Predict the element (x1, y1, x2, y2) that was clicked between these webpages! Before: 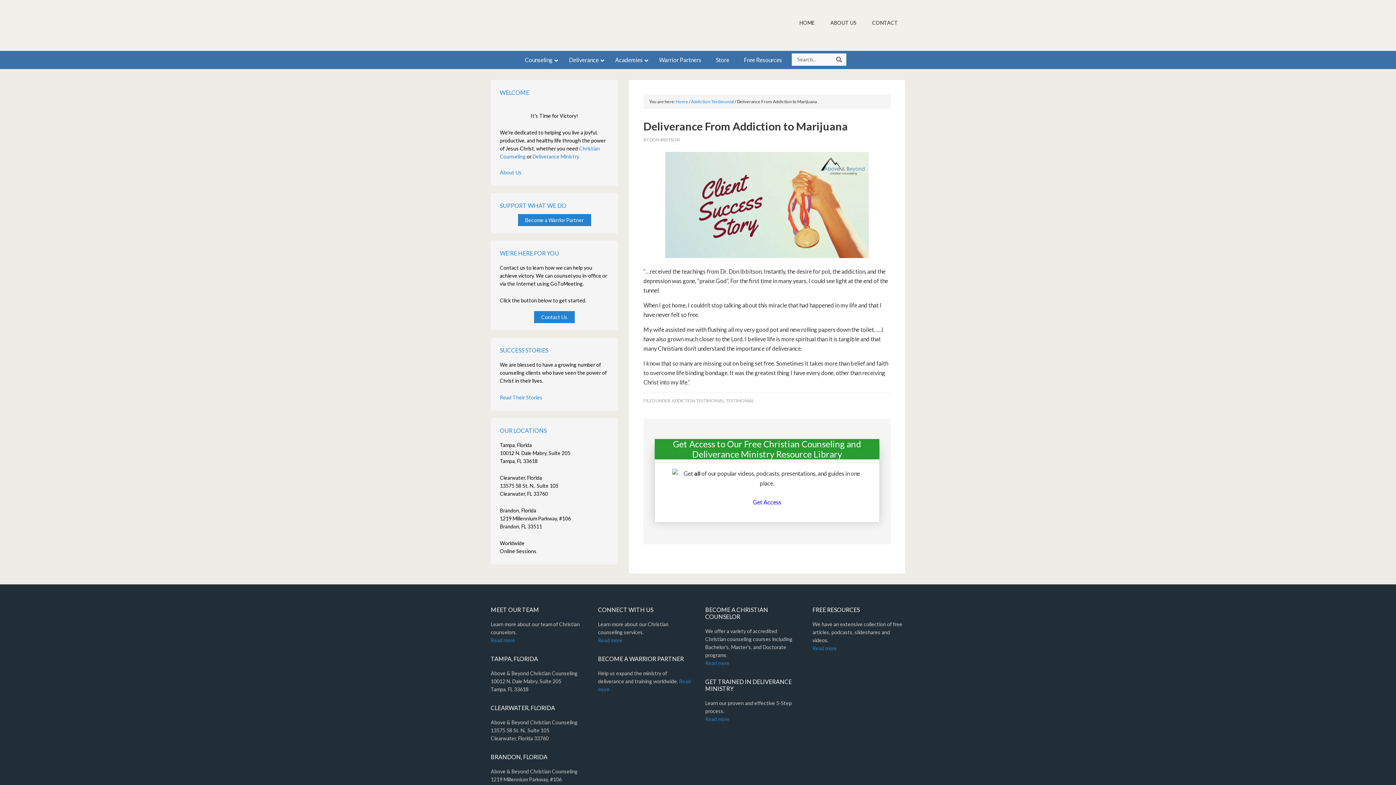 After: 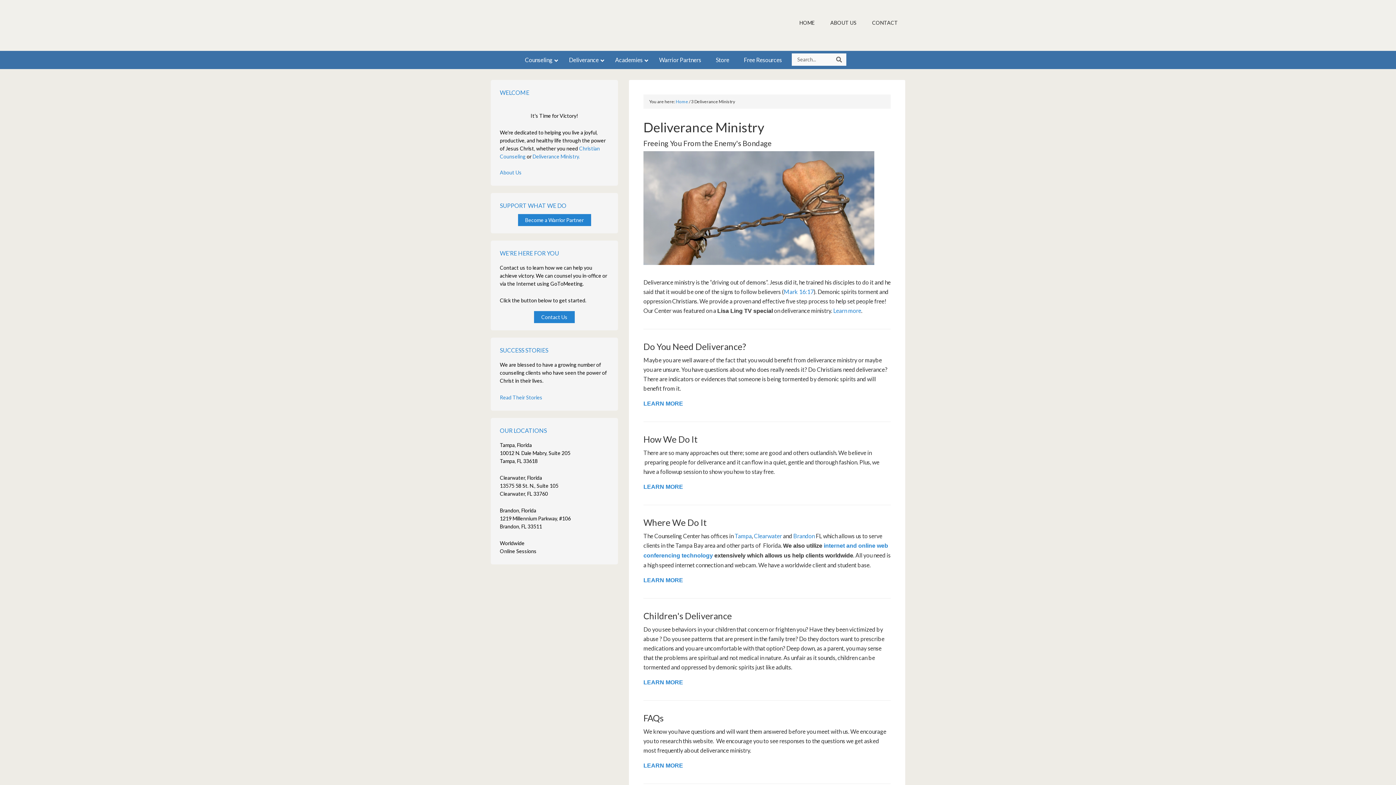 Action: label: Deliverance bbox: (561, 50, 608, 69)